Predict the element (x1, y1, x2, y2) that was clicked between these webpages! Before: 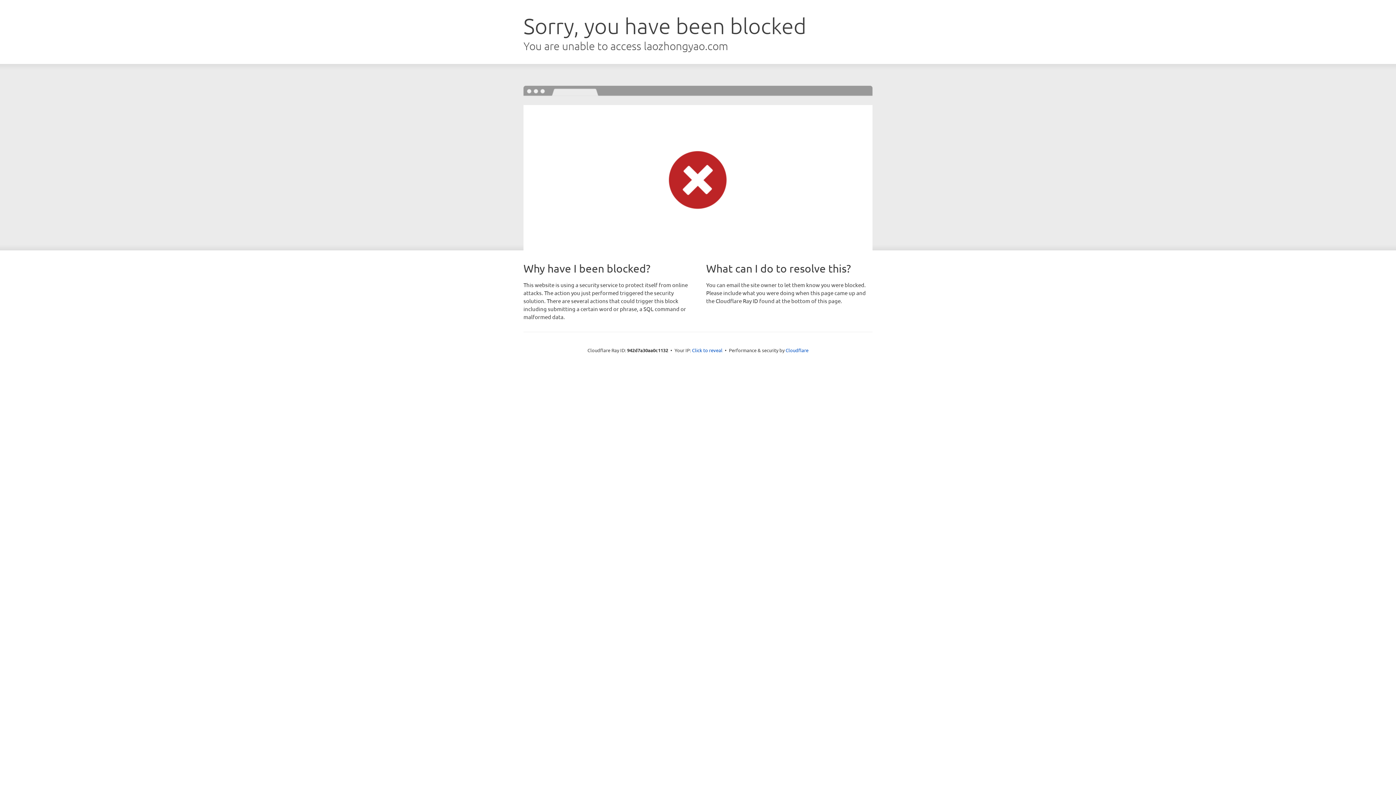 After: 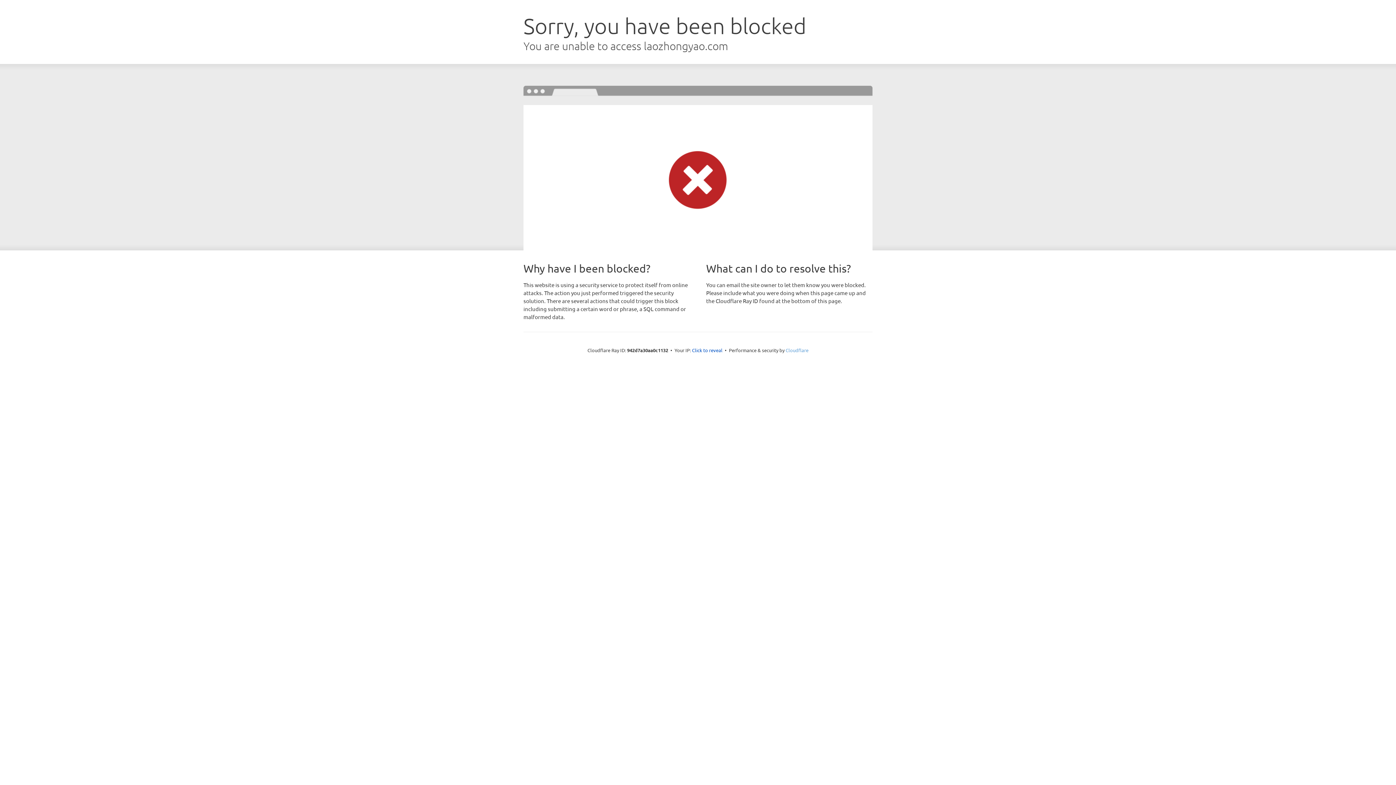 Action: bbox: (785, 347, 808, 353) label: Cloudflare